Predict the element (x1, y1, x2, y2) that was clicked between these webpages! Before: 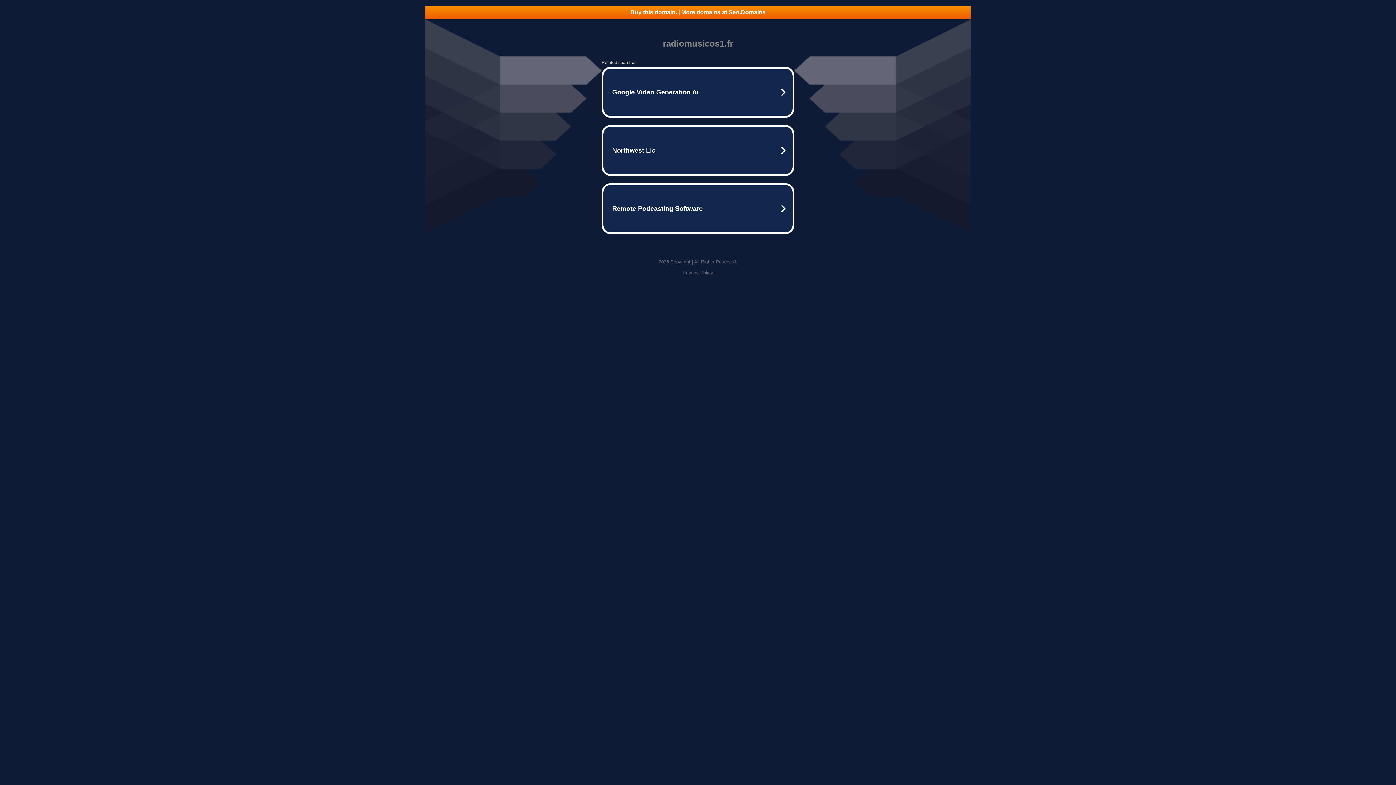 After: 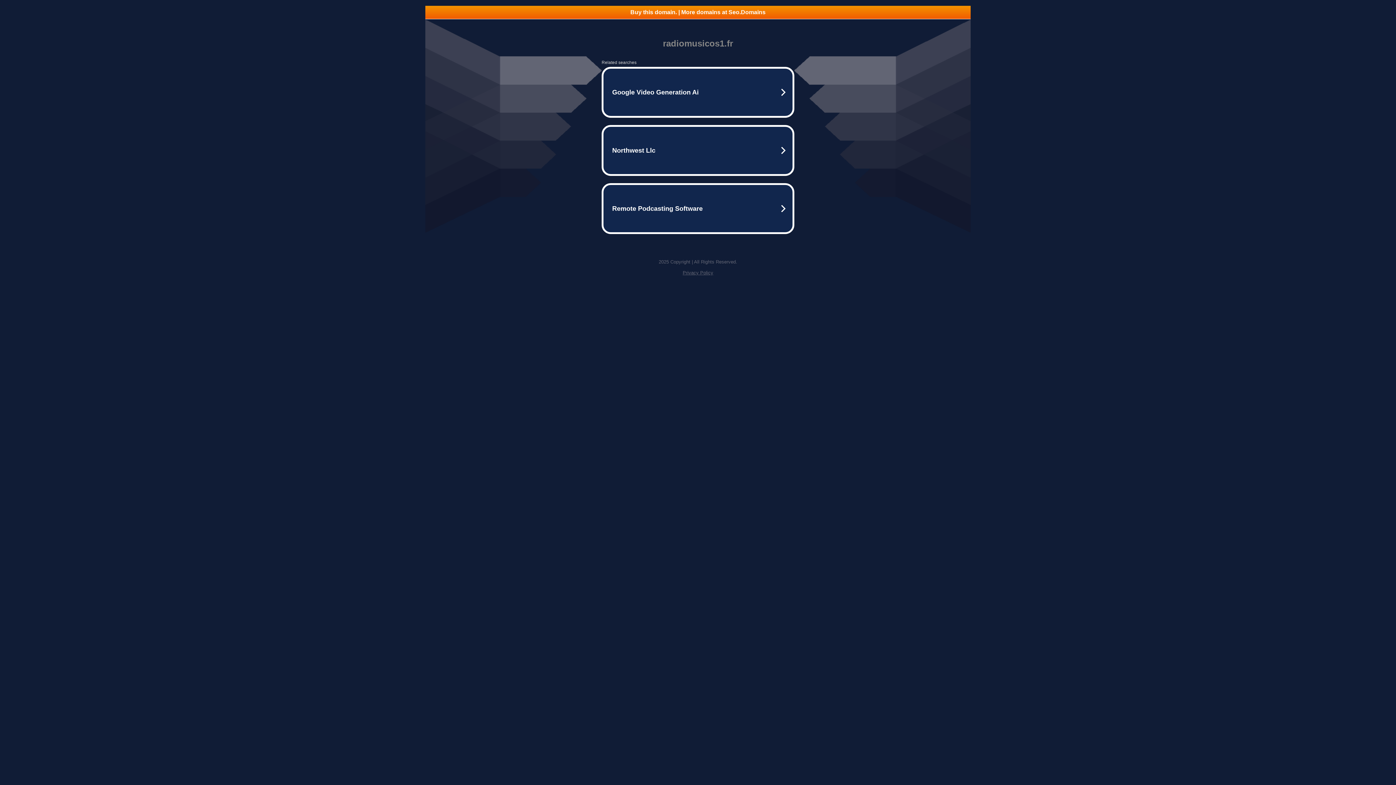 Action: bbox: (425, 5, 970, 18) label: Buy this domain. | More domains at Seo.Domains